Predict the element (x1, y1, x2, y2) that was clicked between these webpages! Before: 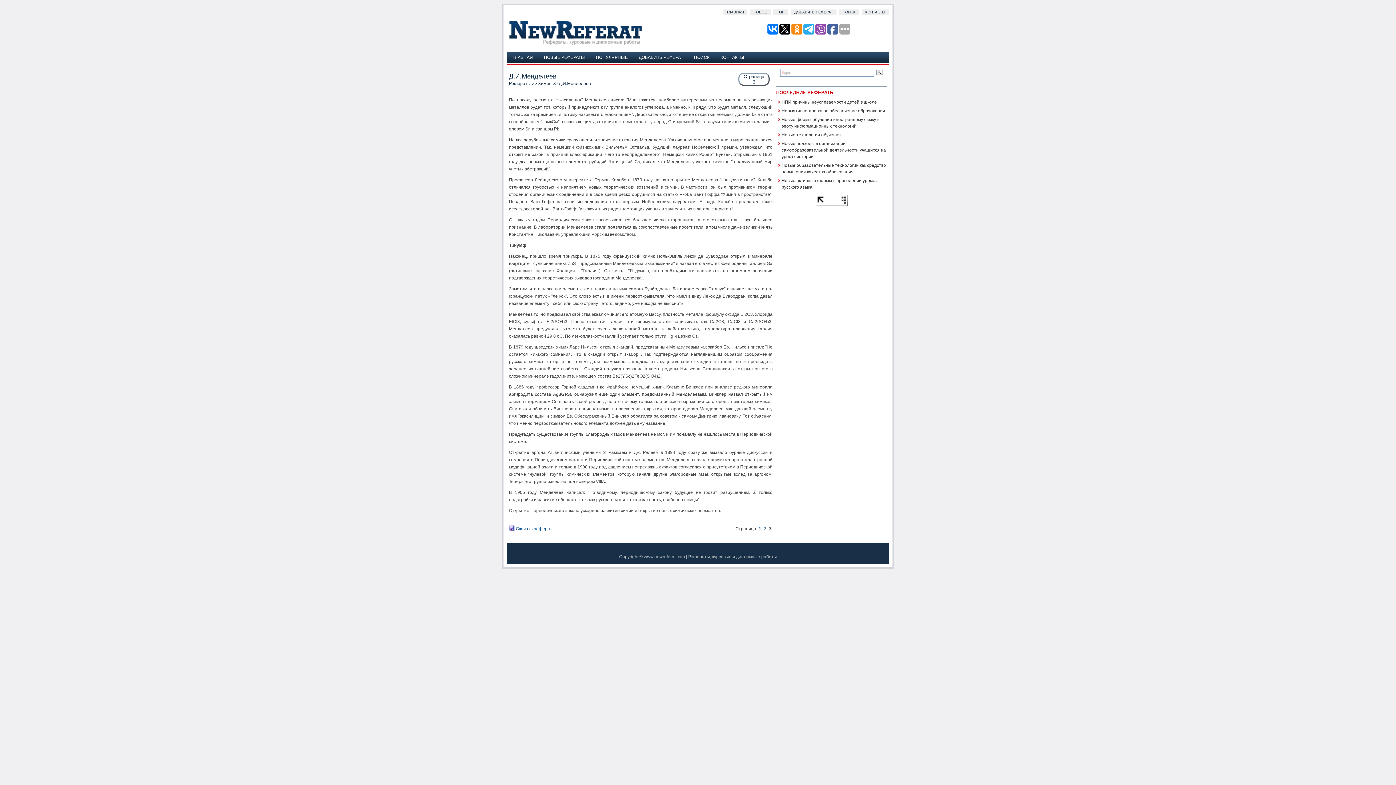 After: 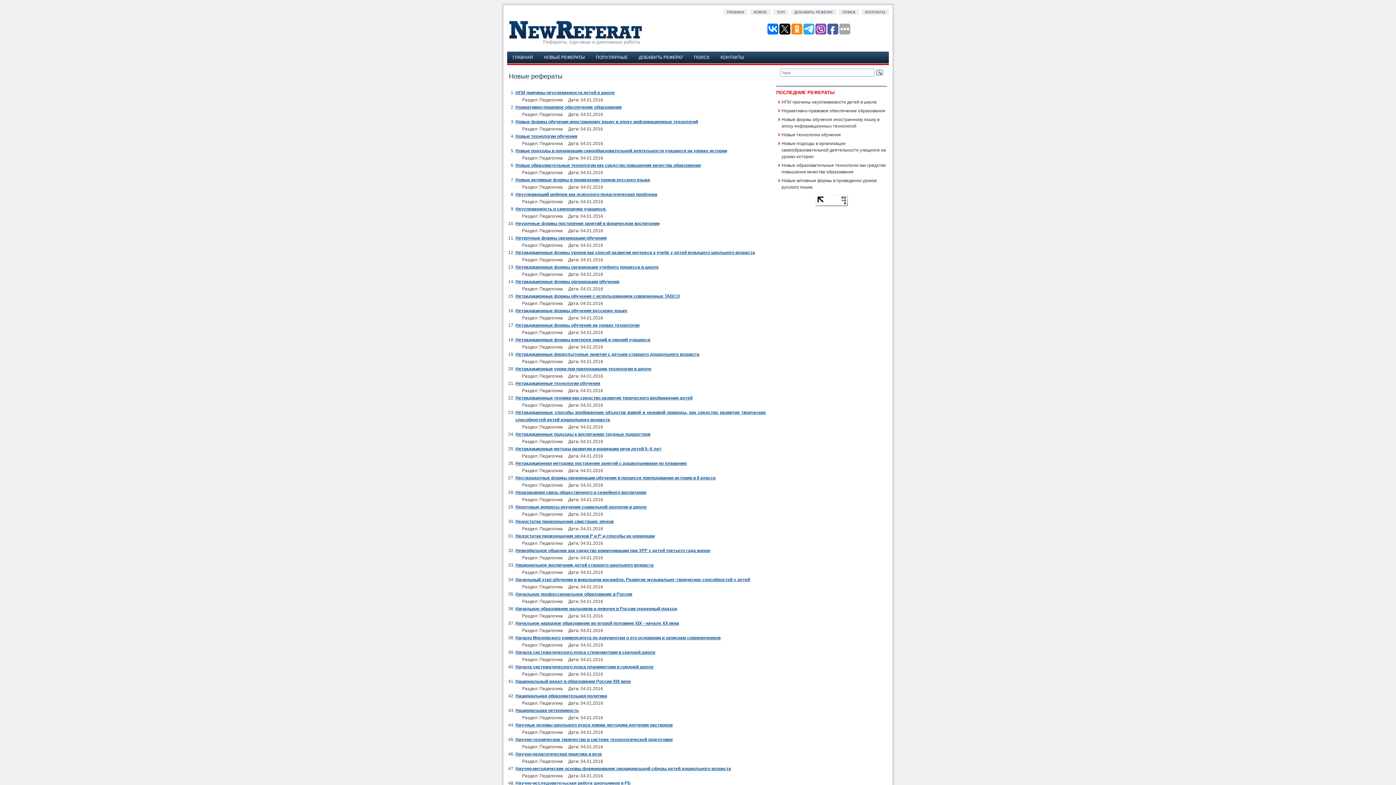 Action: label: НОВОЕ bbox: (750, 9, 770, 14)